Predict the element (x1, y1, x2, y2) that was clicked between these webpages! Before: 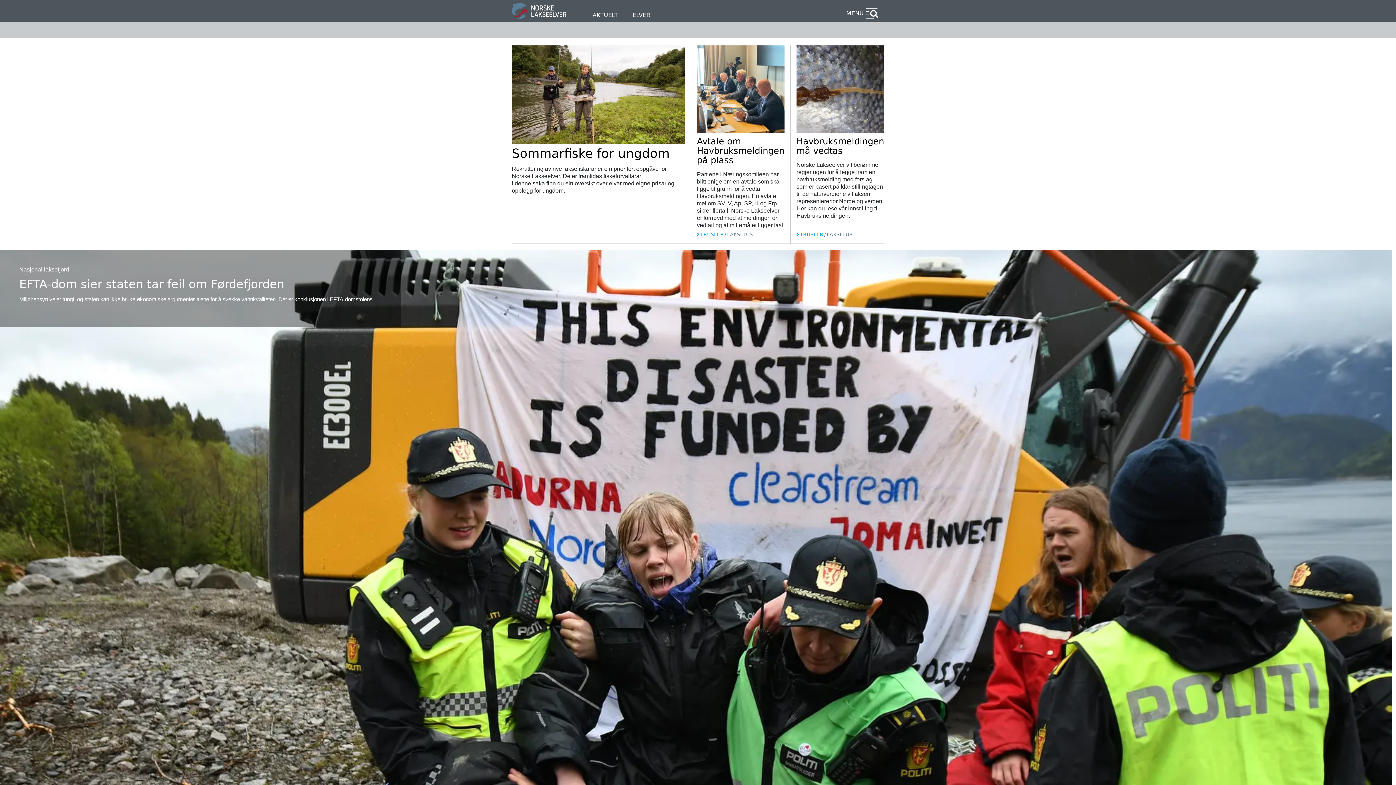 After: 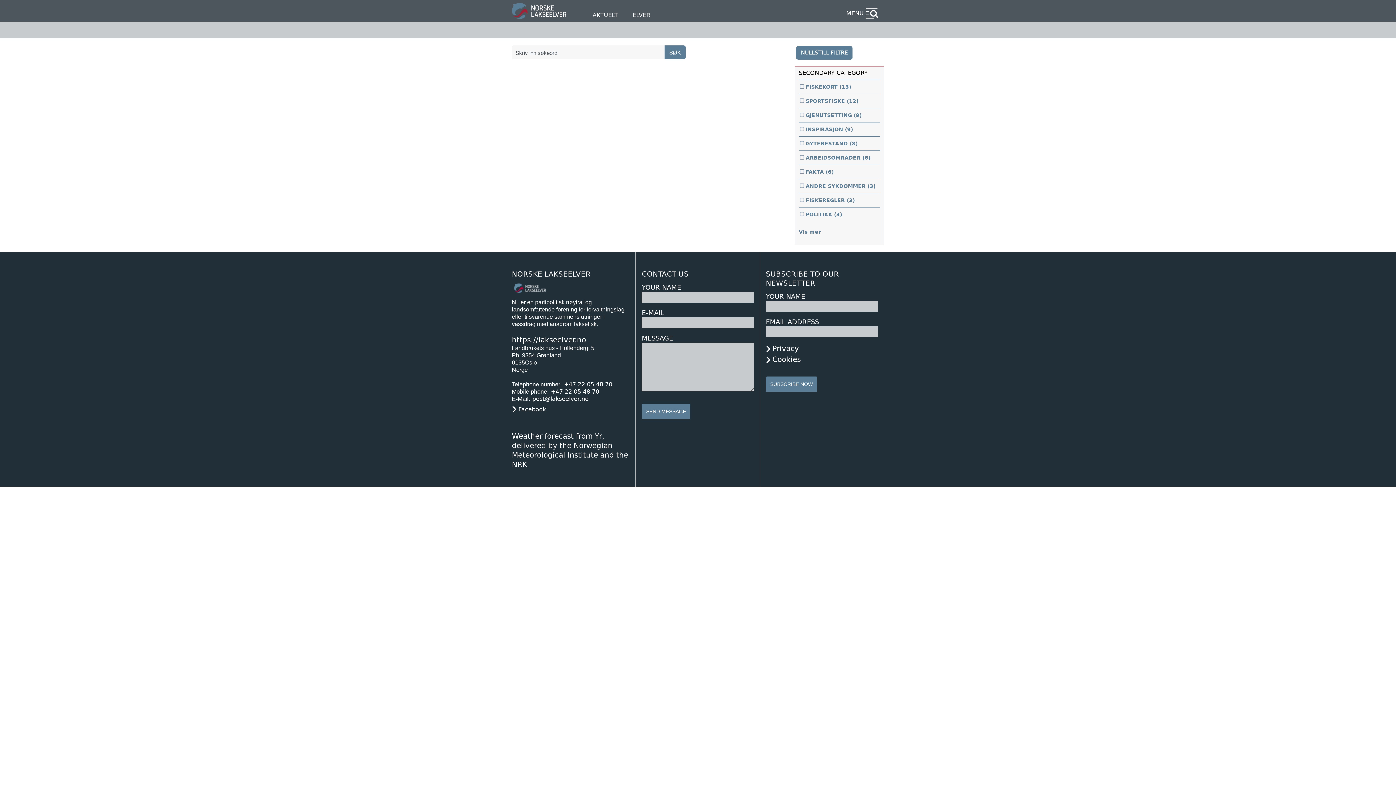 Action: label: LAKSELUS bbox: (826, 231, 852, 237)